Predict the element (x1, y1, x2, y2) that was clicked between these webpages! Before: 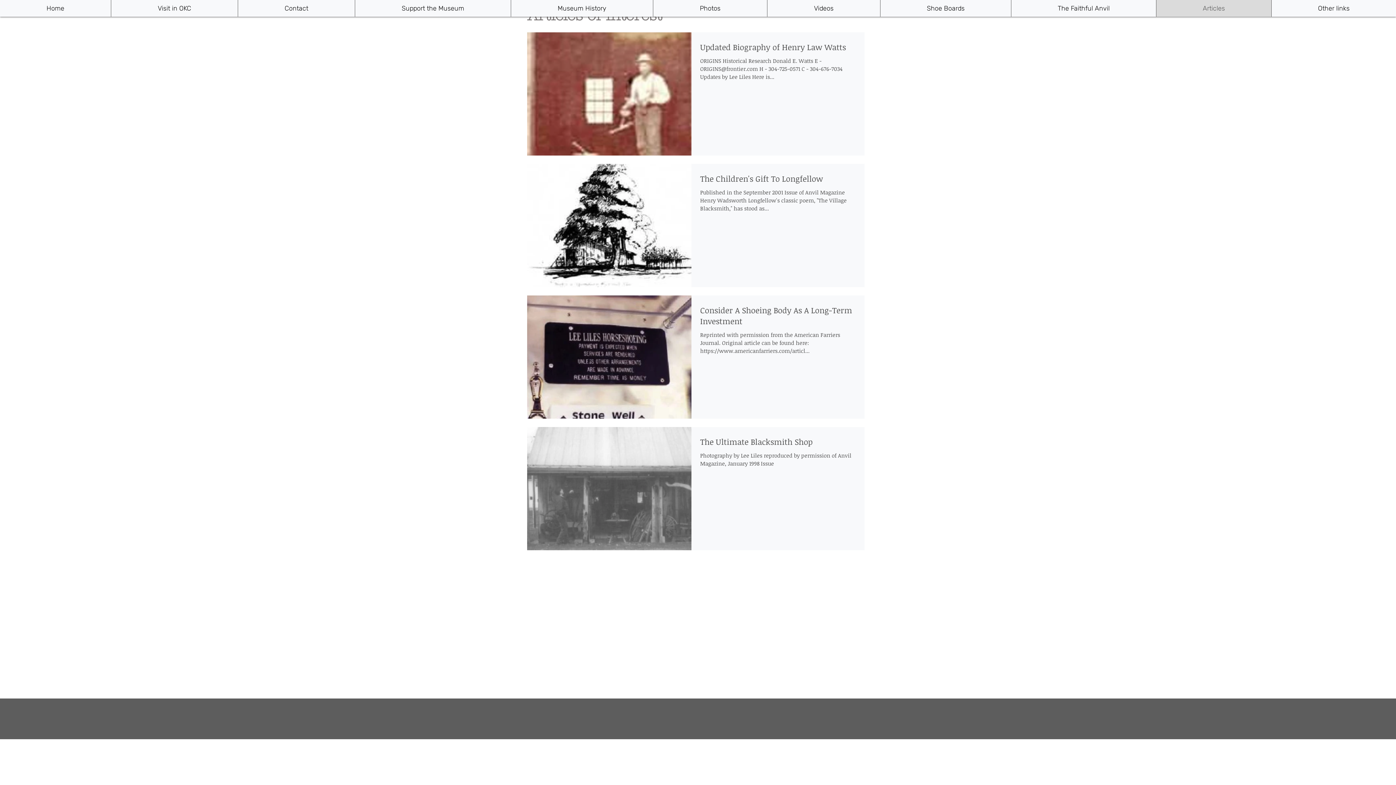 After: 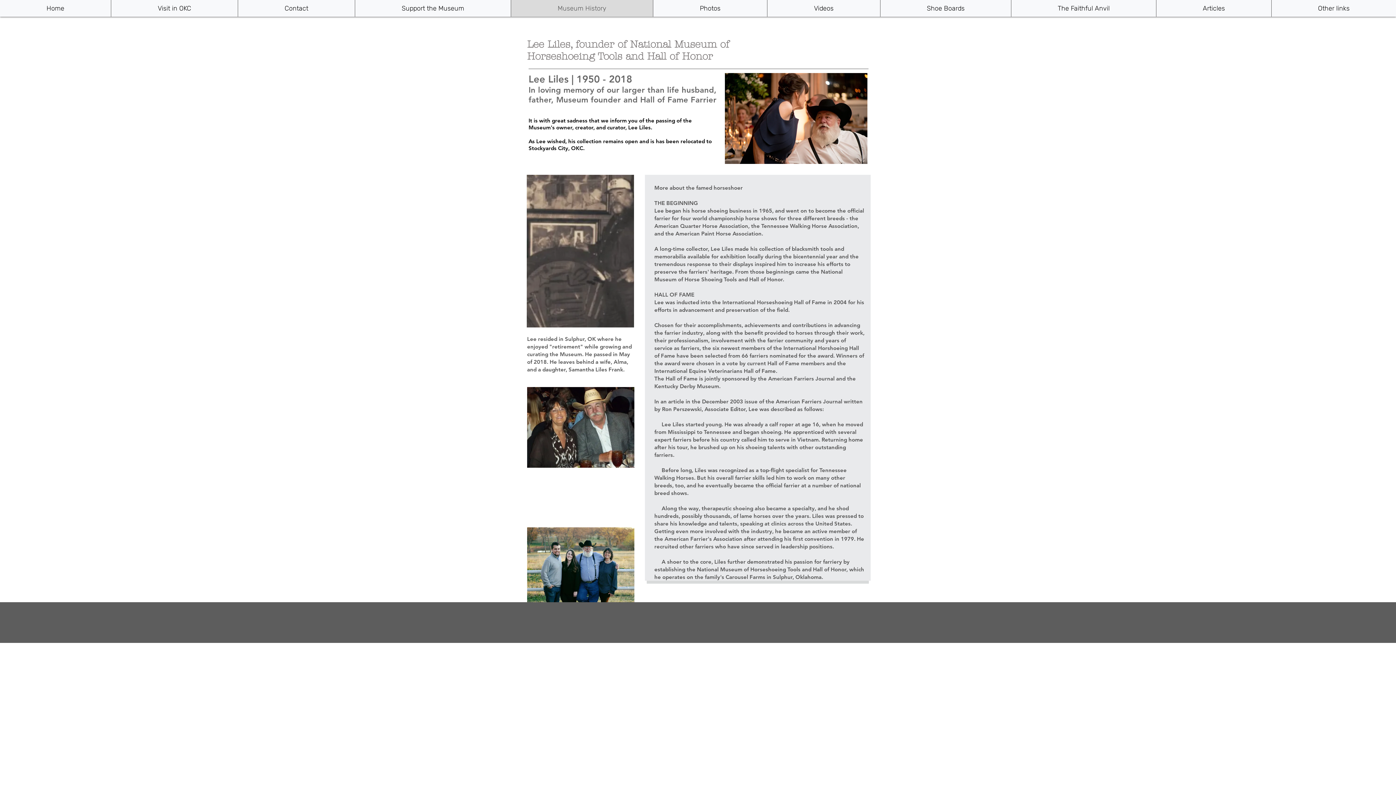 Action: label: Museum History bbox: (510, 0, 653, 16)